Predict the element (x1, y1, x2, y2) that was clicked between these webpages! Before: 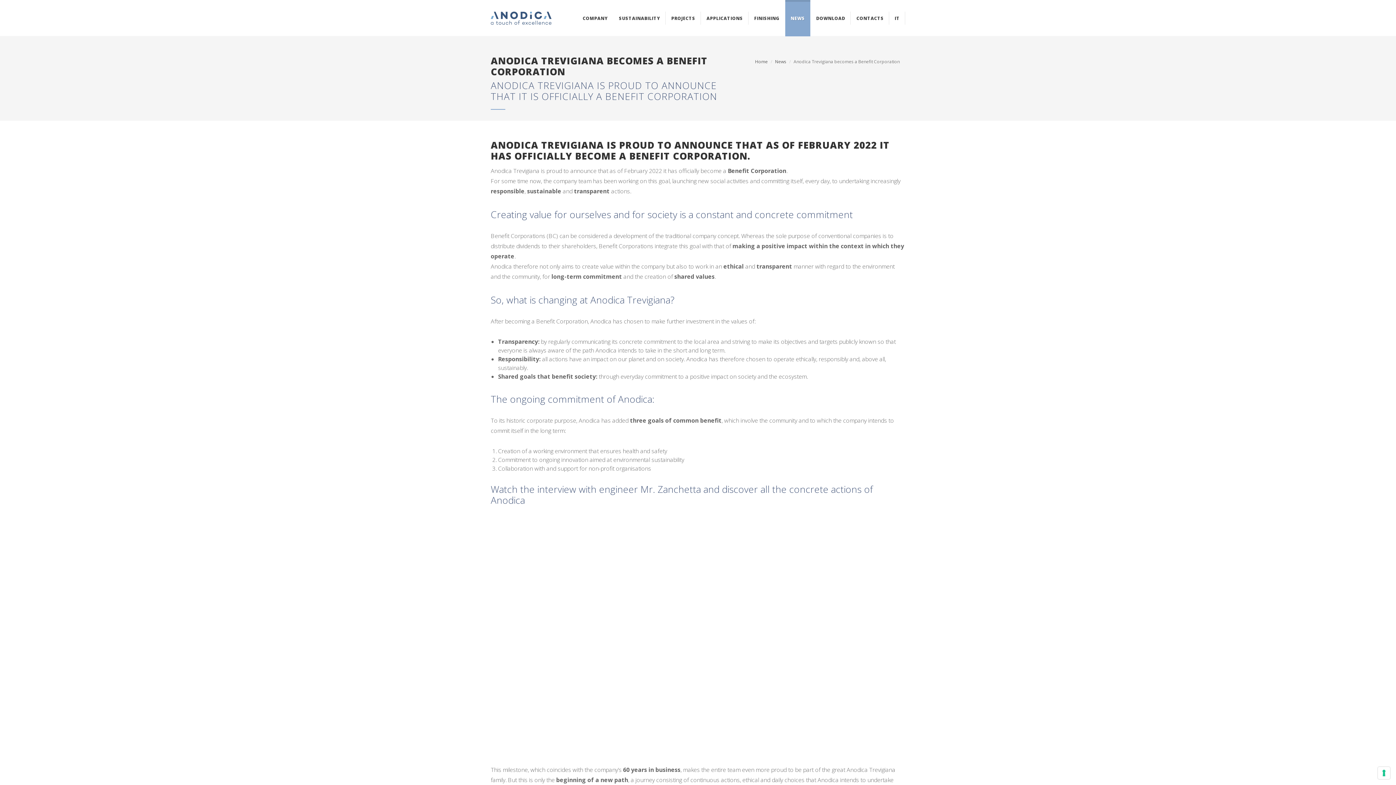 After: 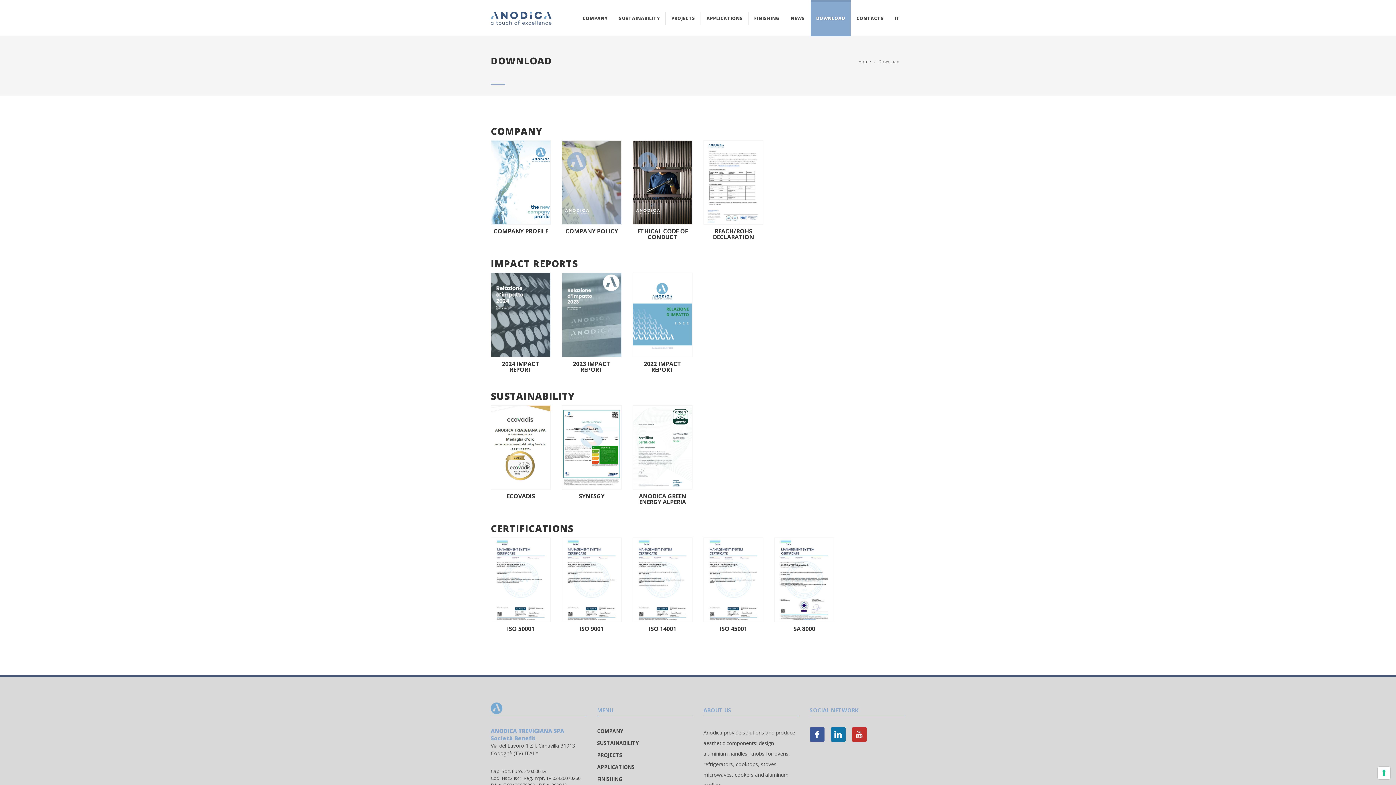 Action: label: DOWNLOAD bbox: (810, 0, 850, 36)